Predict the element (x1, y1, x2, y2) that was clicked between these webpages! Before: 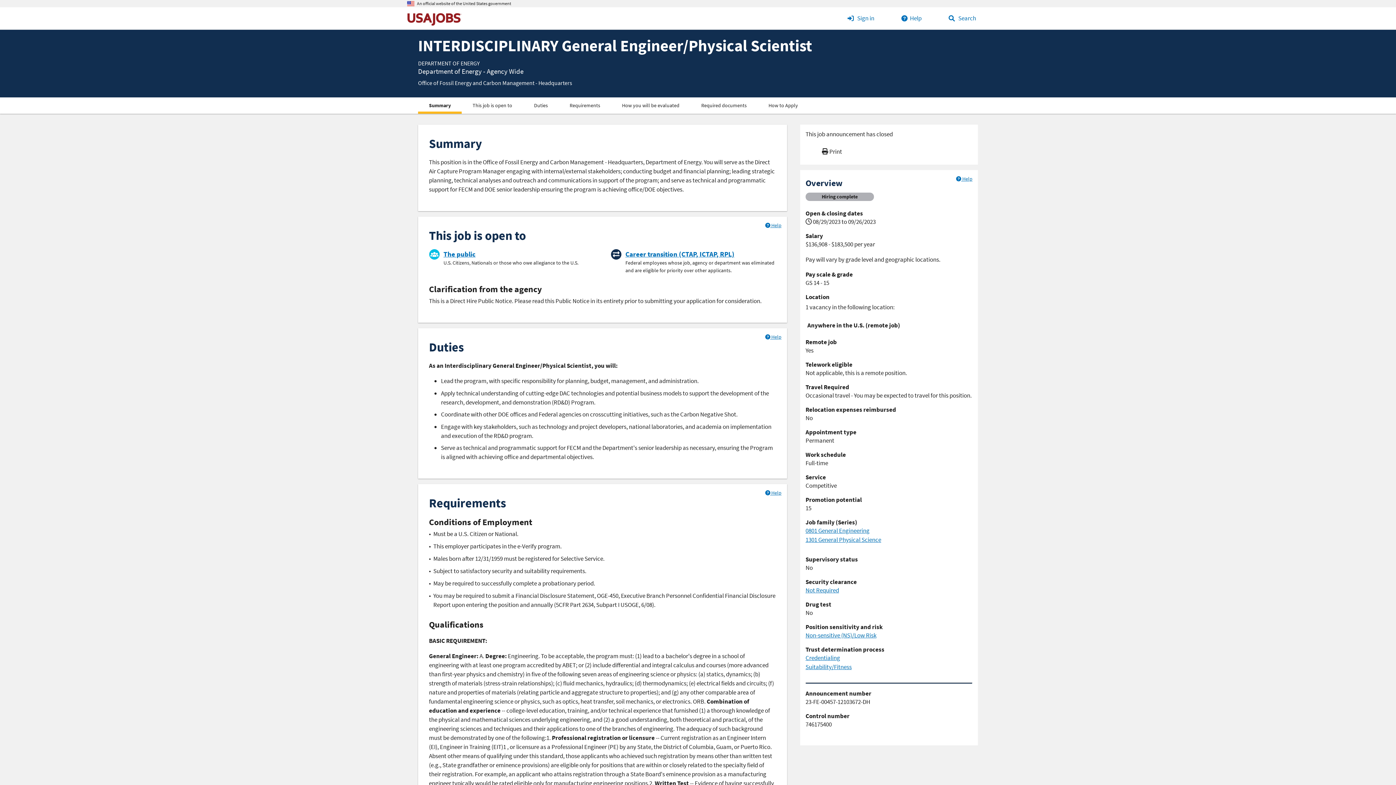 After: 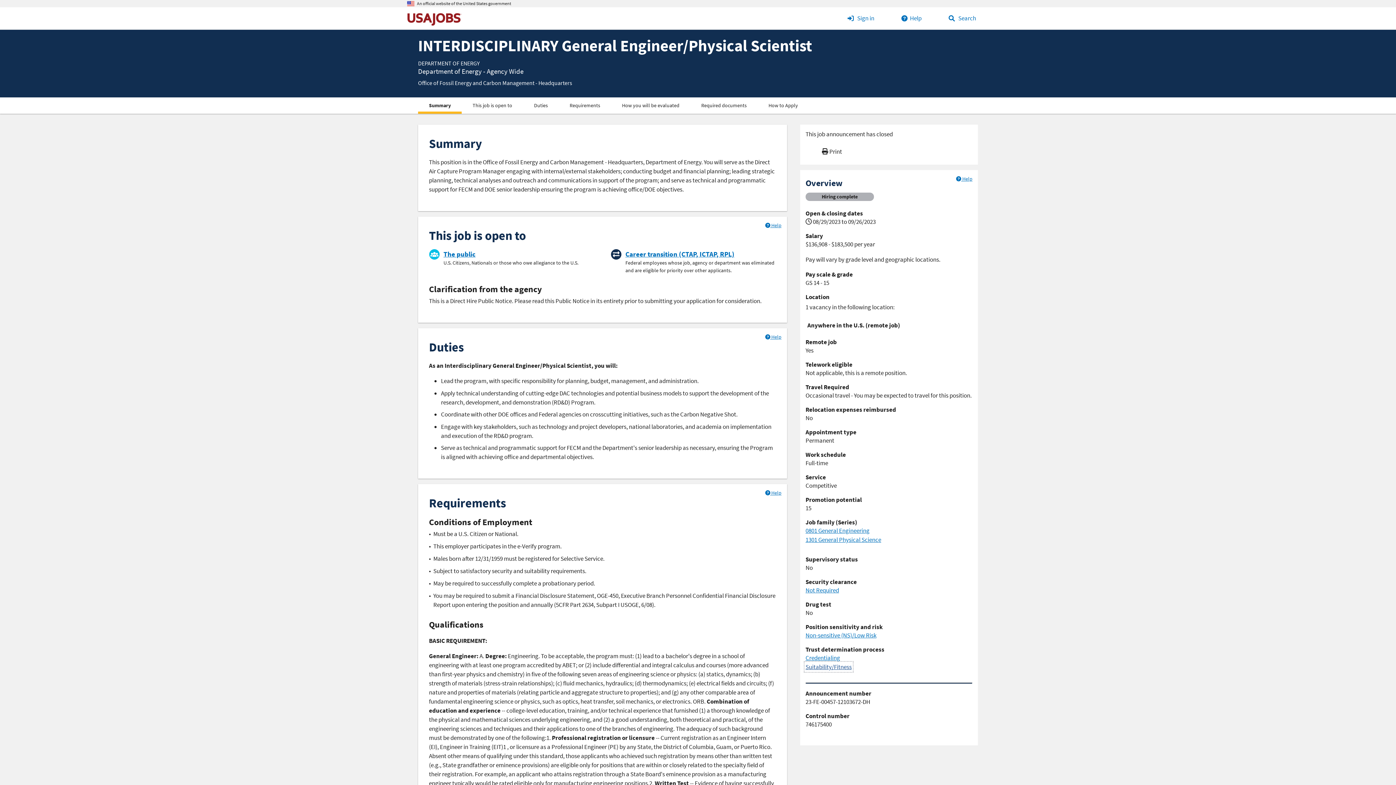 Action: label: Suitability/Fitness bbox: (805, 663, 851, 671)